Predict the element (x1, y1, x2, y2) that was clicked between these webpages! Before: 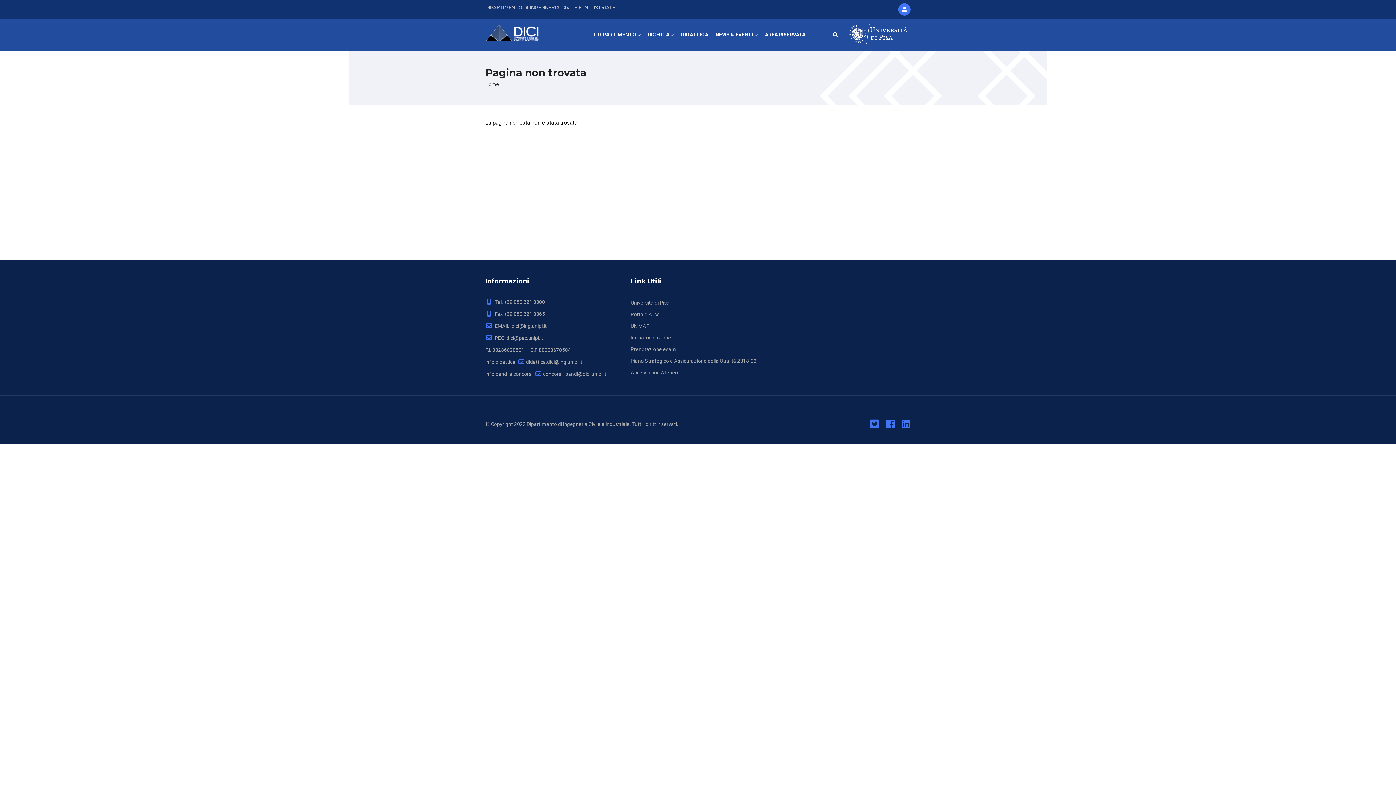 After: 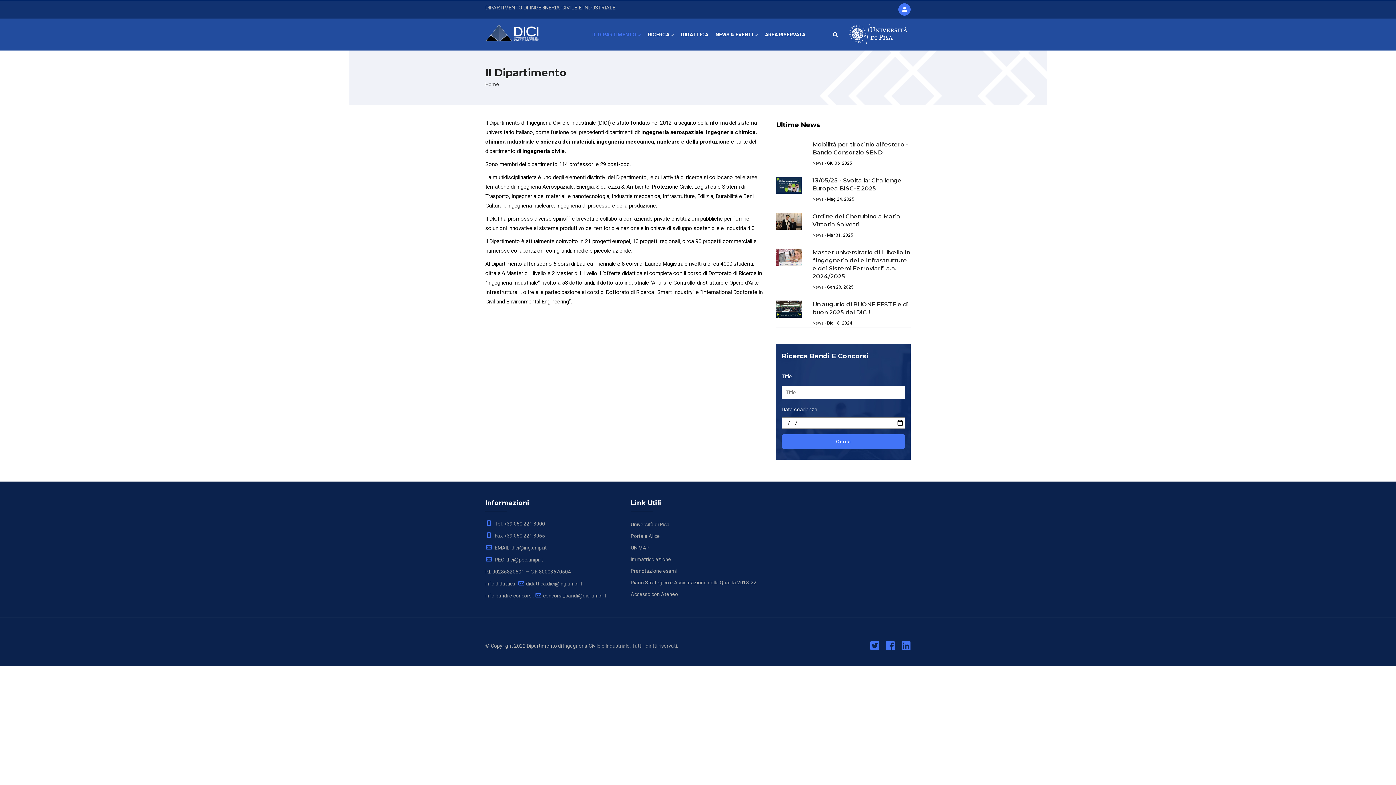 Action: bbox: (588, 18, 644, 50) label: IL DIPARTIMENTO 